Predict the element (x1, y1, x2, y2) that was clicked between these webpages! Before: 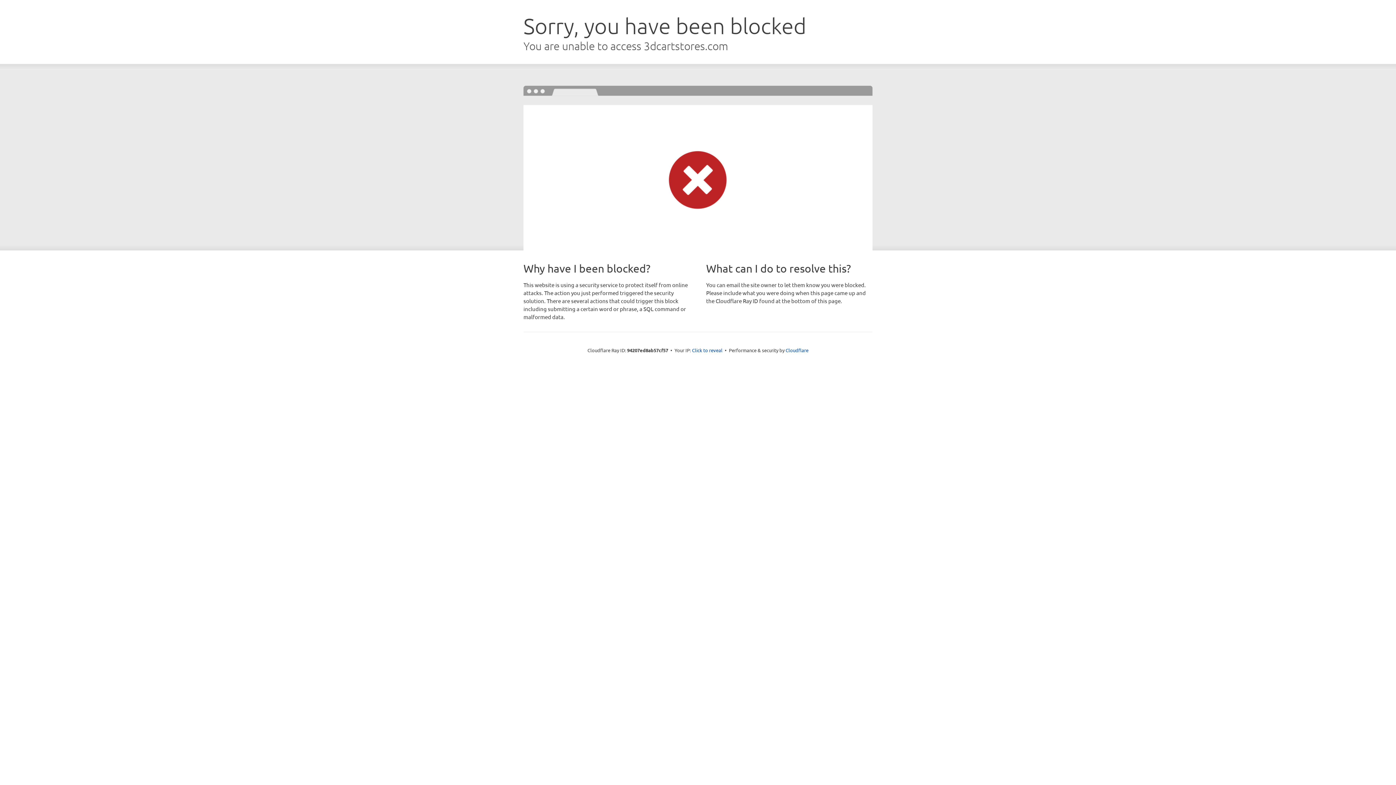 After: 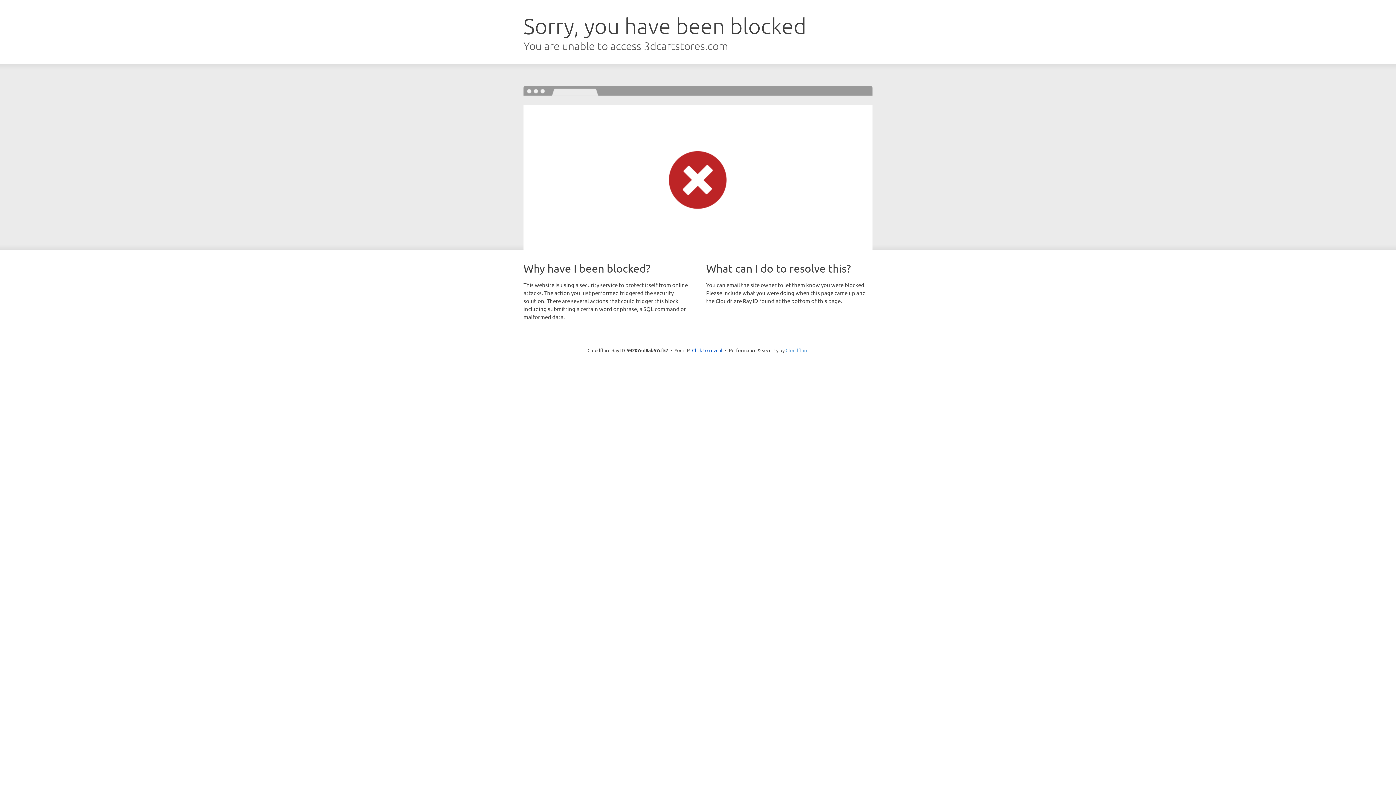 Action: label: Cloudflare bbox: (785, 347, 808, 353)